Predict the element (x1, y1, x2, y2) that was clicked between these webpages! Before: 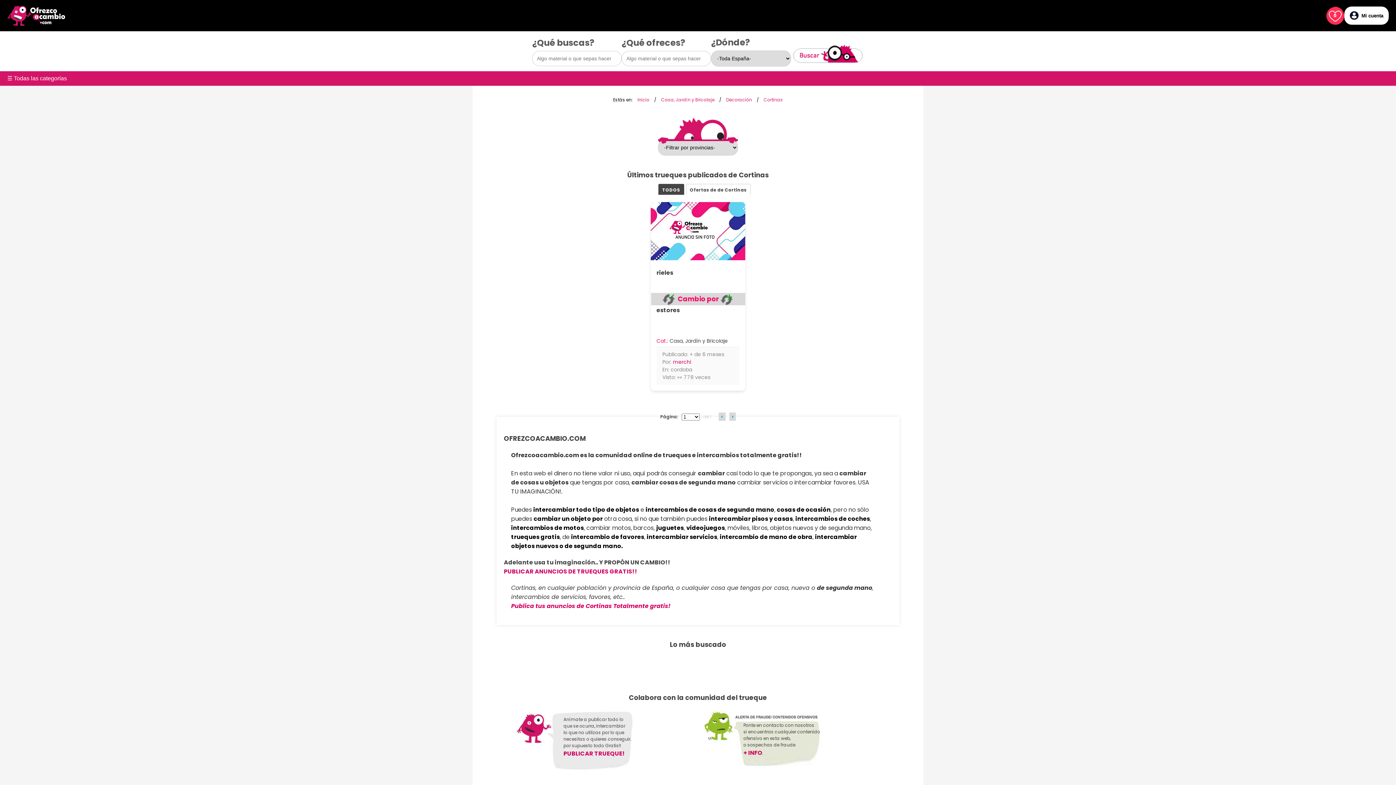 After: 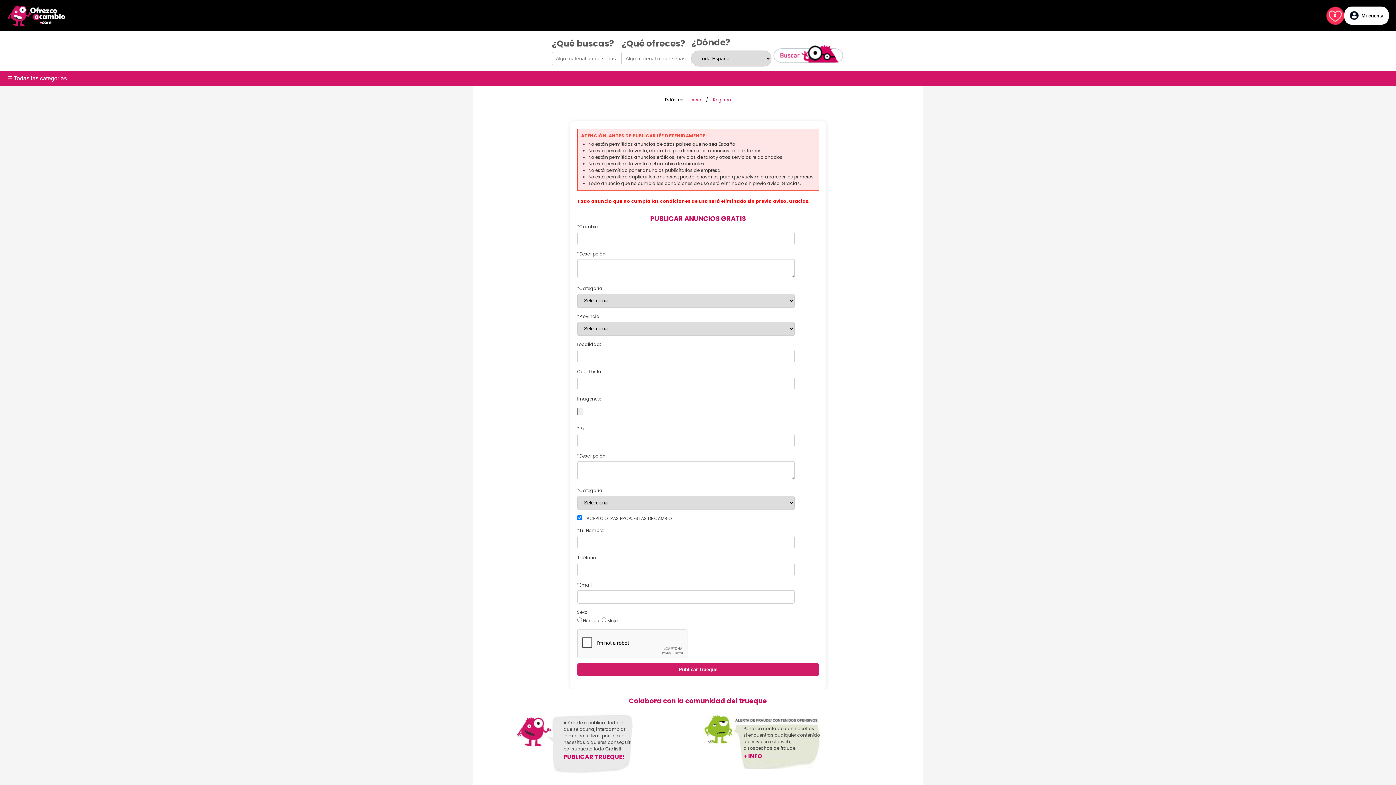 Action: label: PUBLICAR TRUEQUE! bbox: (563, 749, 625, 758)